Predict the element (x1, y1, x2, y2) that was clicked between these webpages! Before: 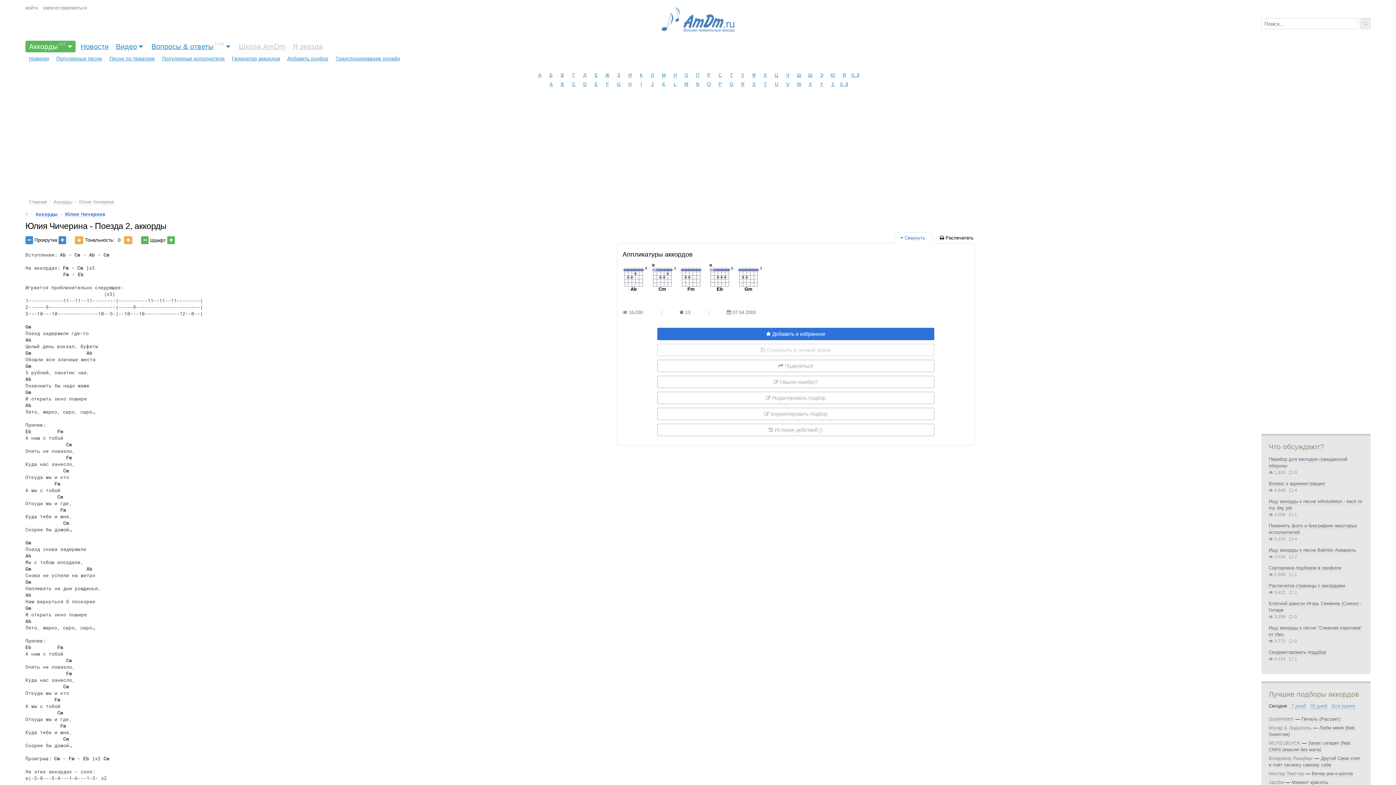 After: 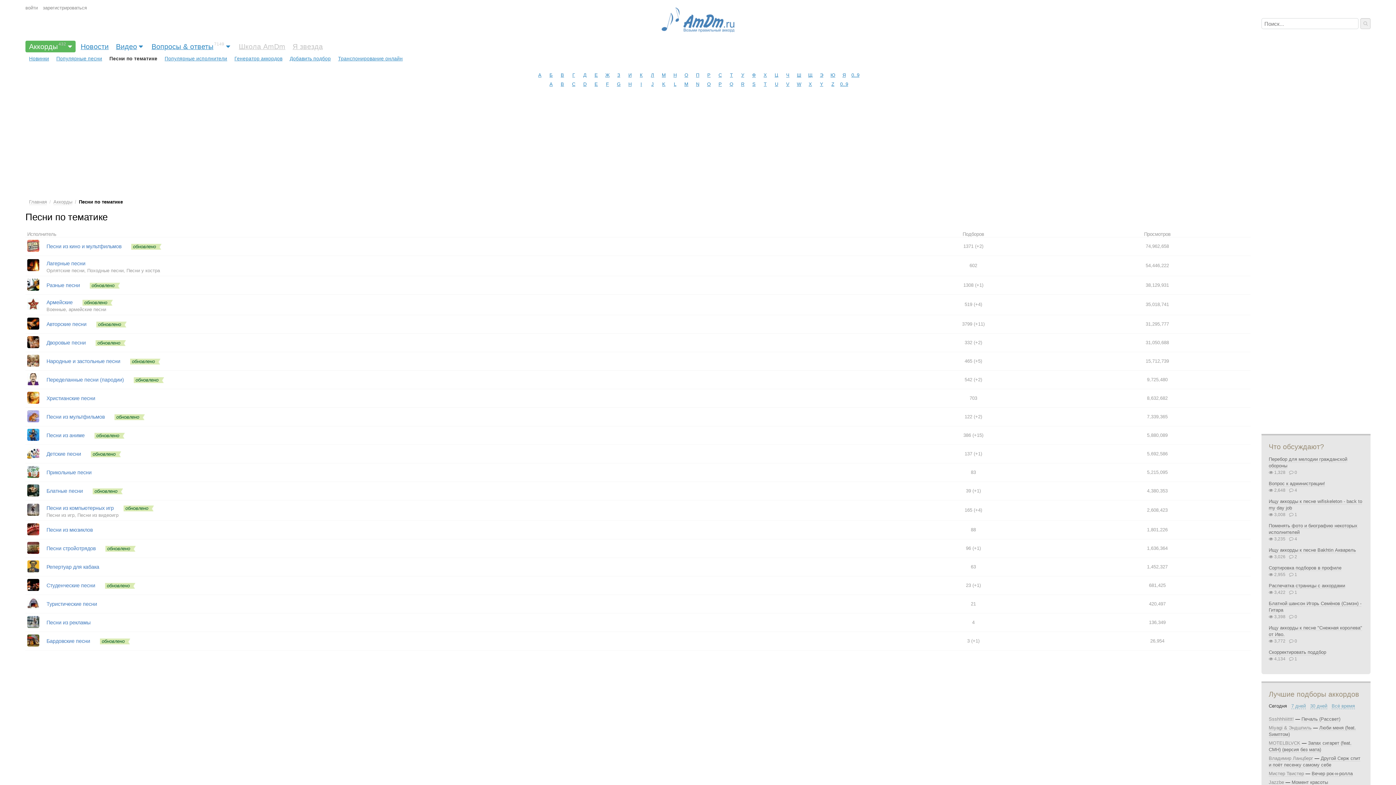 Action: bbox: (105, 54, 158, 63) label: Песни по тематике